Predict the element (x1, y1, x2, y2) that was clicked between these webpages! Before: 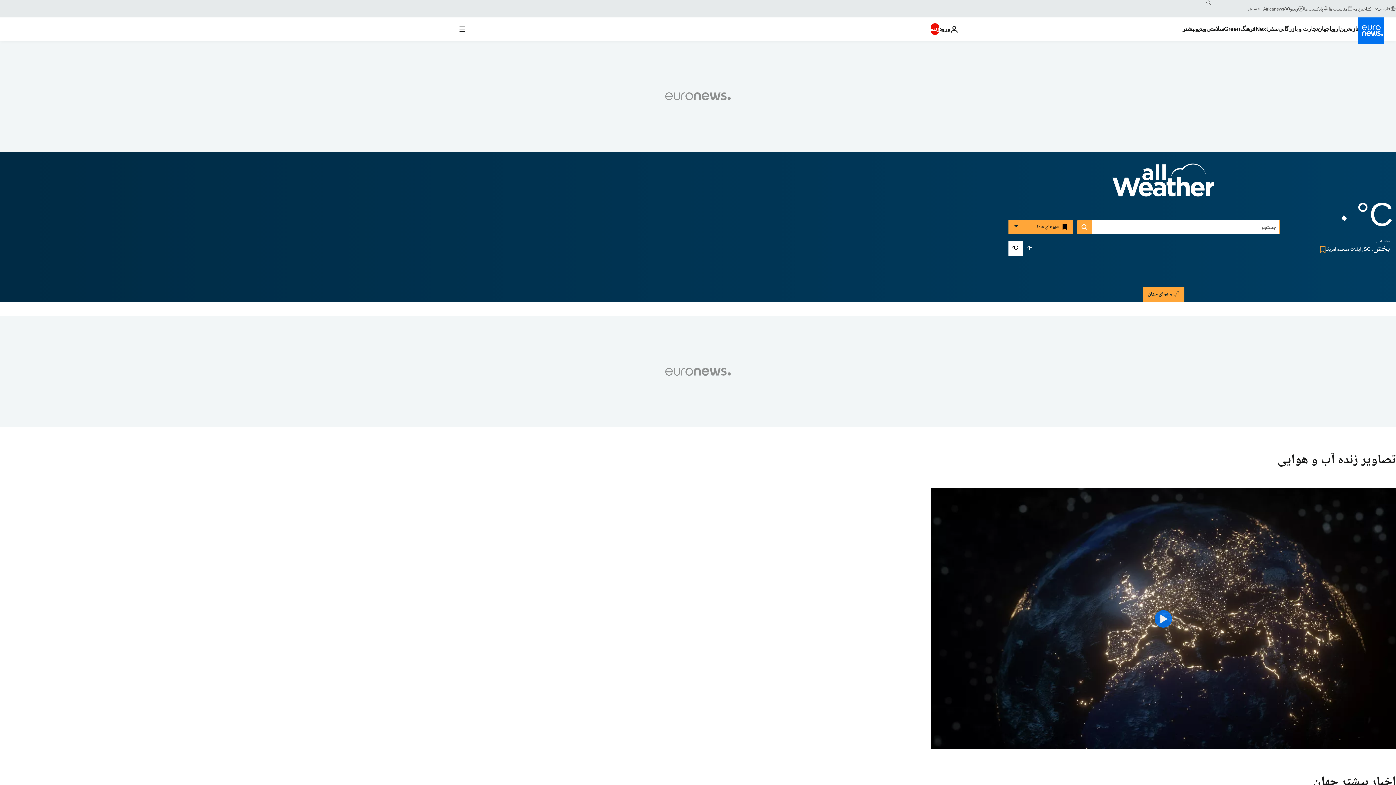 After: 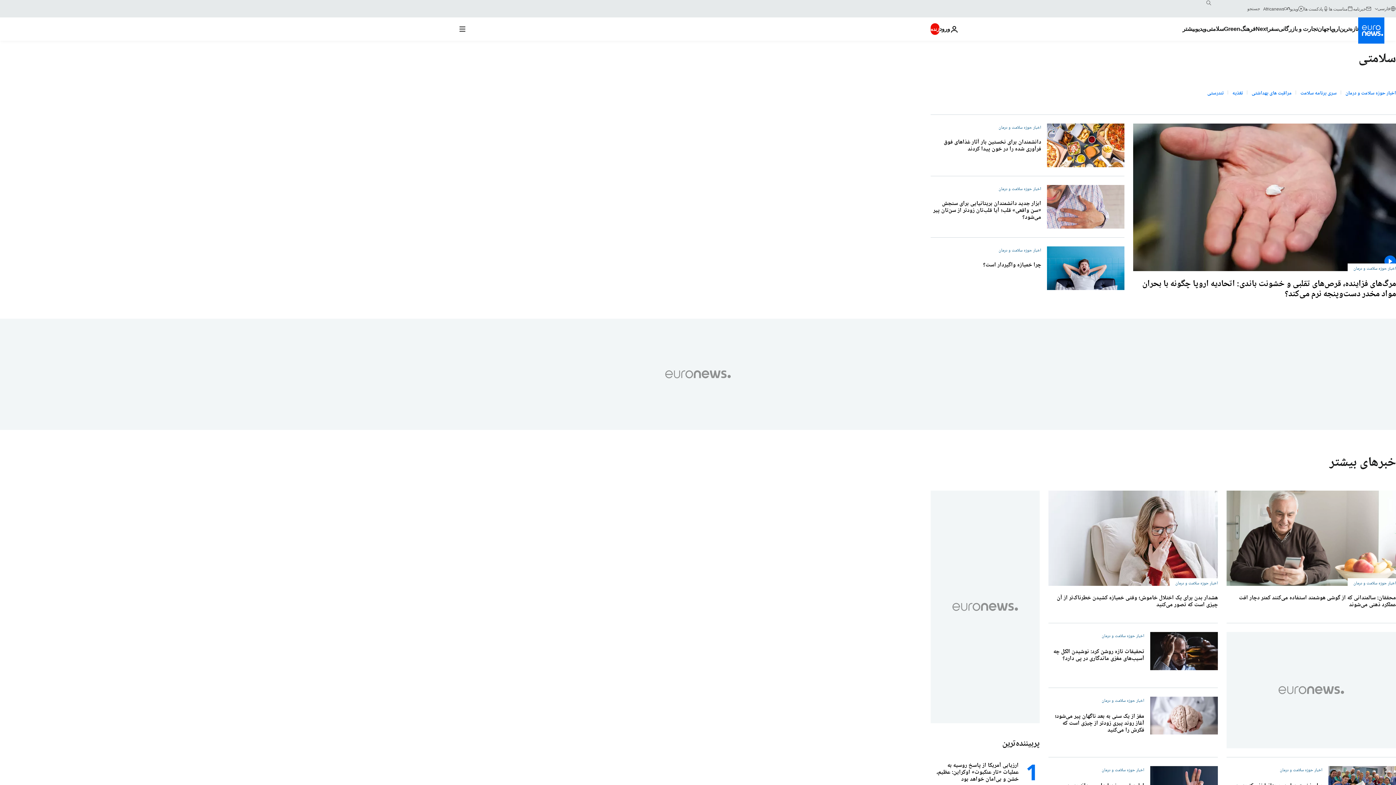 Action: label: Read more about سلامتی bbox: (1206, 17, 1224, 40)